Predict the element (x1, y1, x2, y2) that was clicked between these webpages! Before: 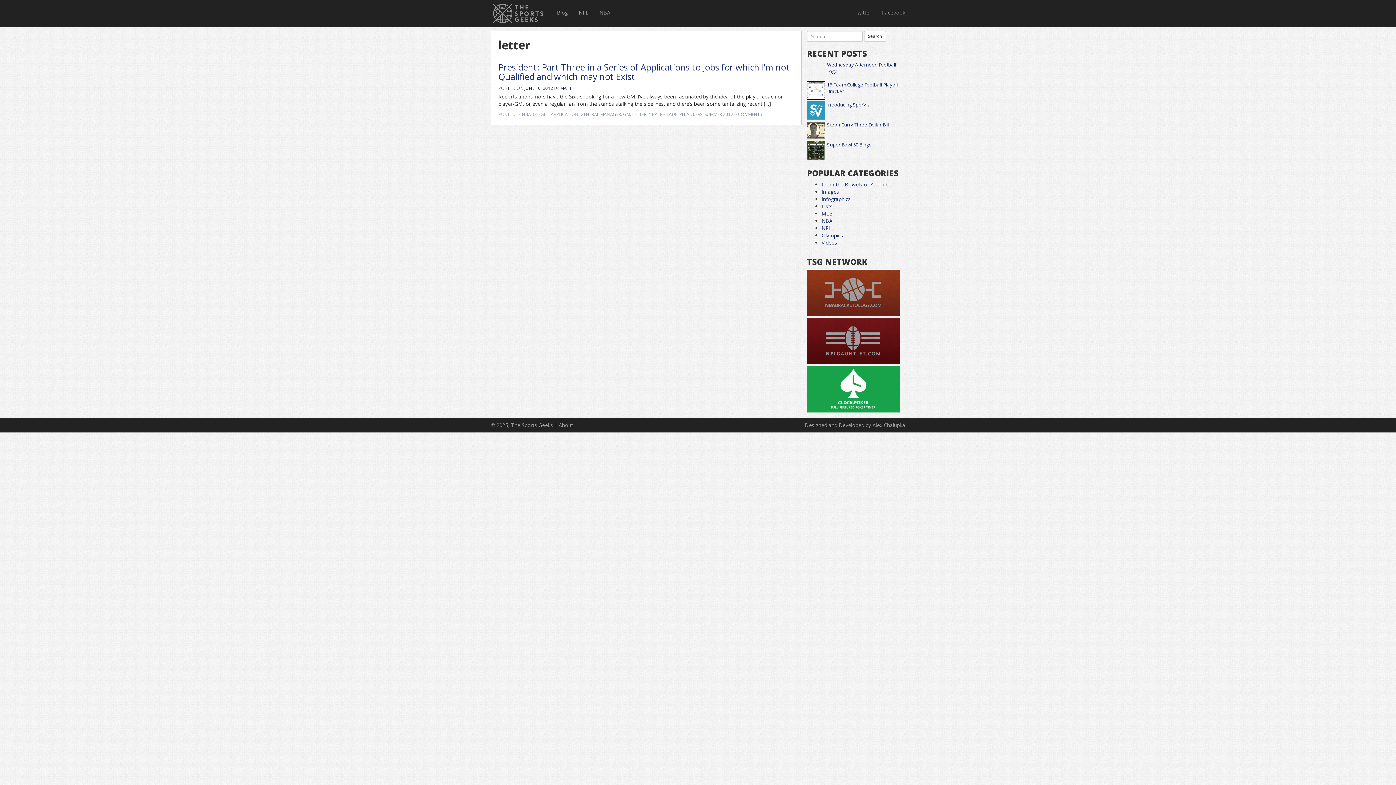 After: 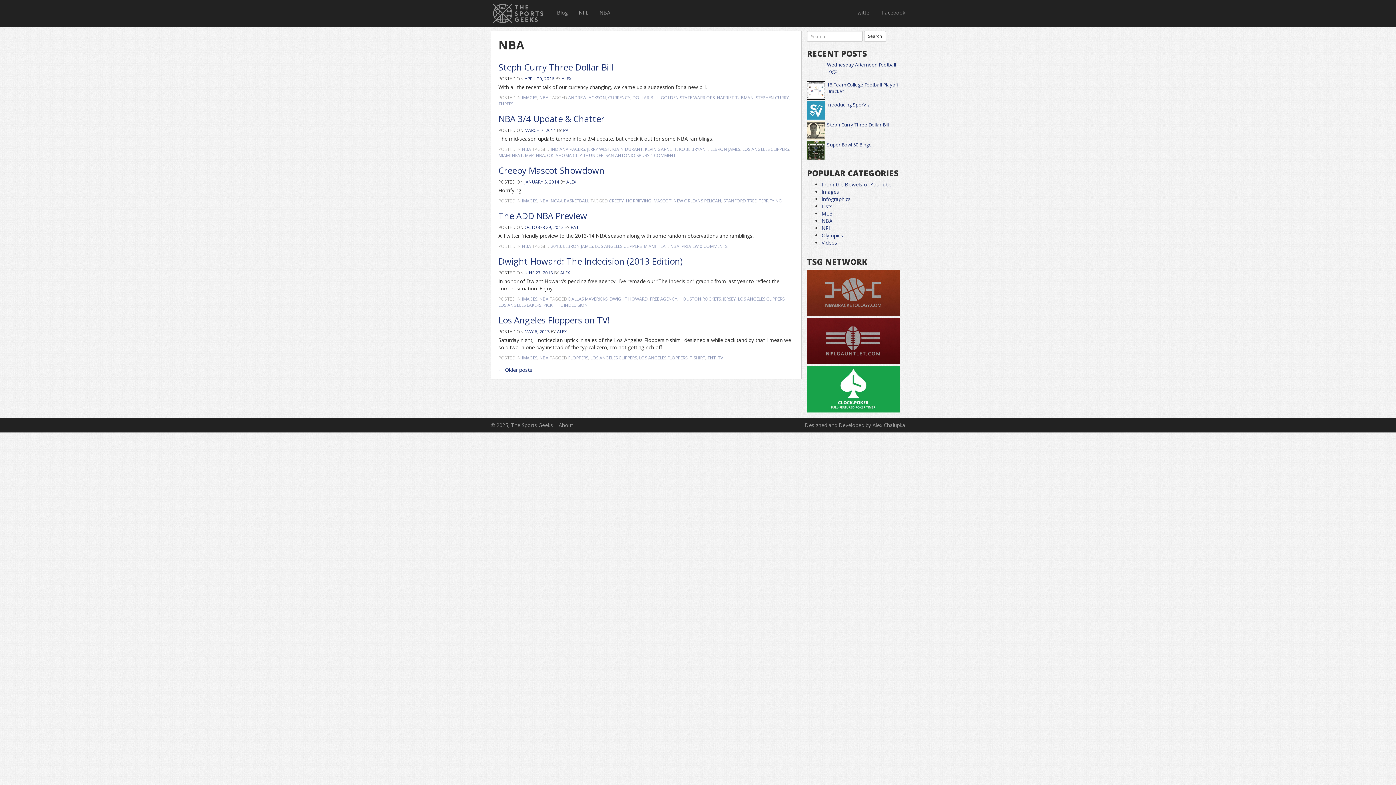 Action: bbox: (594, 0, 616, 26) label: NBA